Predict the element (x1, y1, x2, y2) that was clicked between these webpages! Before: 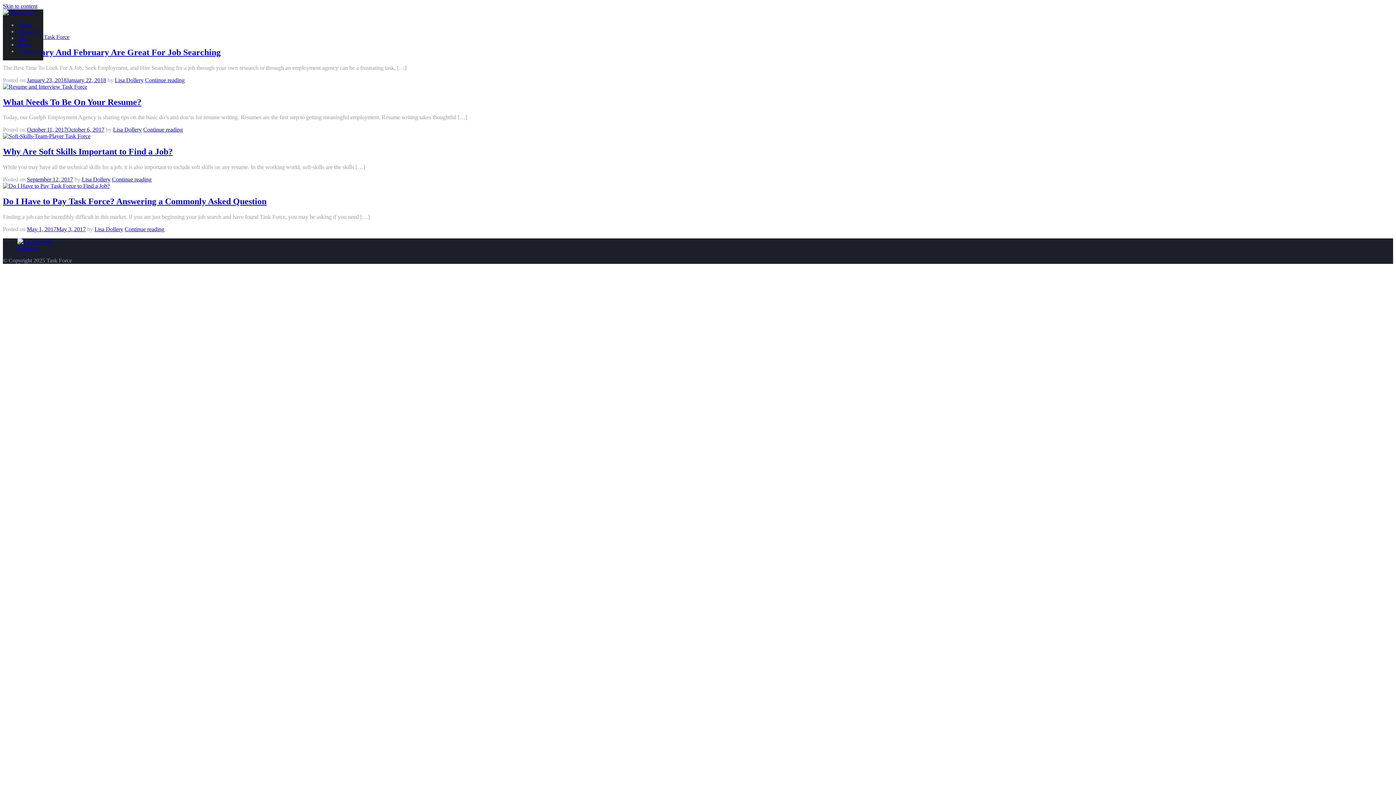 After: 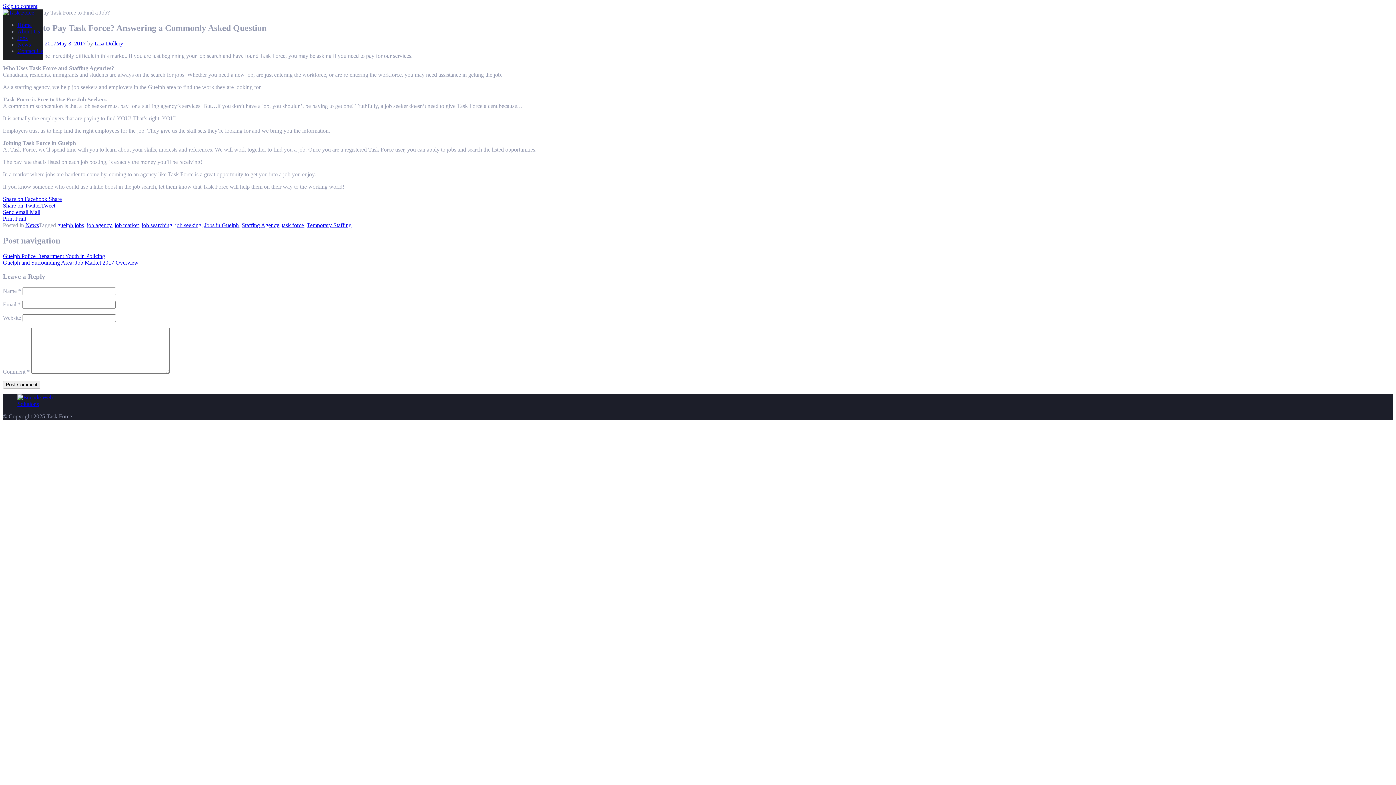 Action: label: Continue reading bbox: (124, 226, 164, 232)